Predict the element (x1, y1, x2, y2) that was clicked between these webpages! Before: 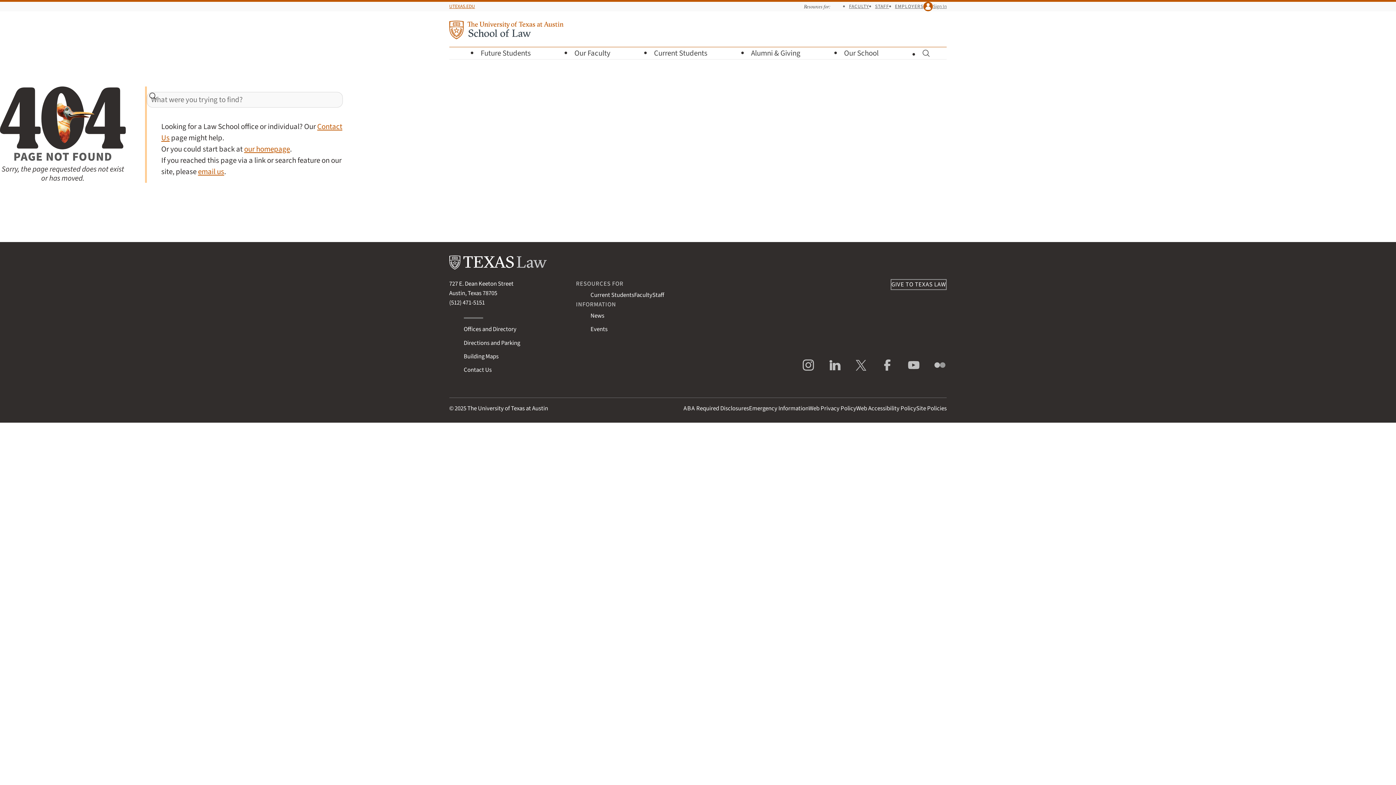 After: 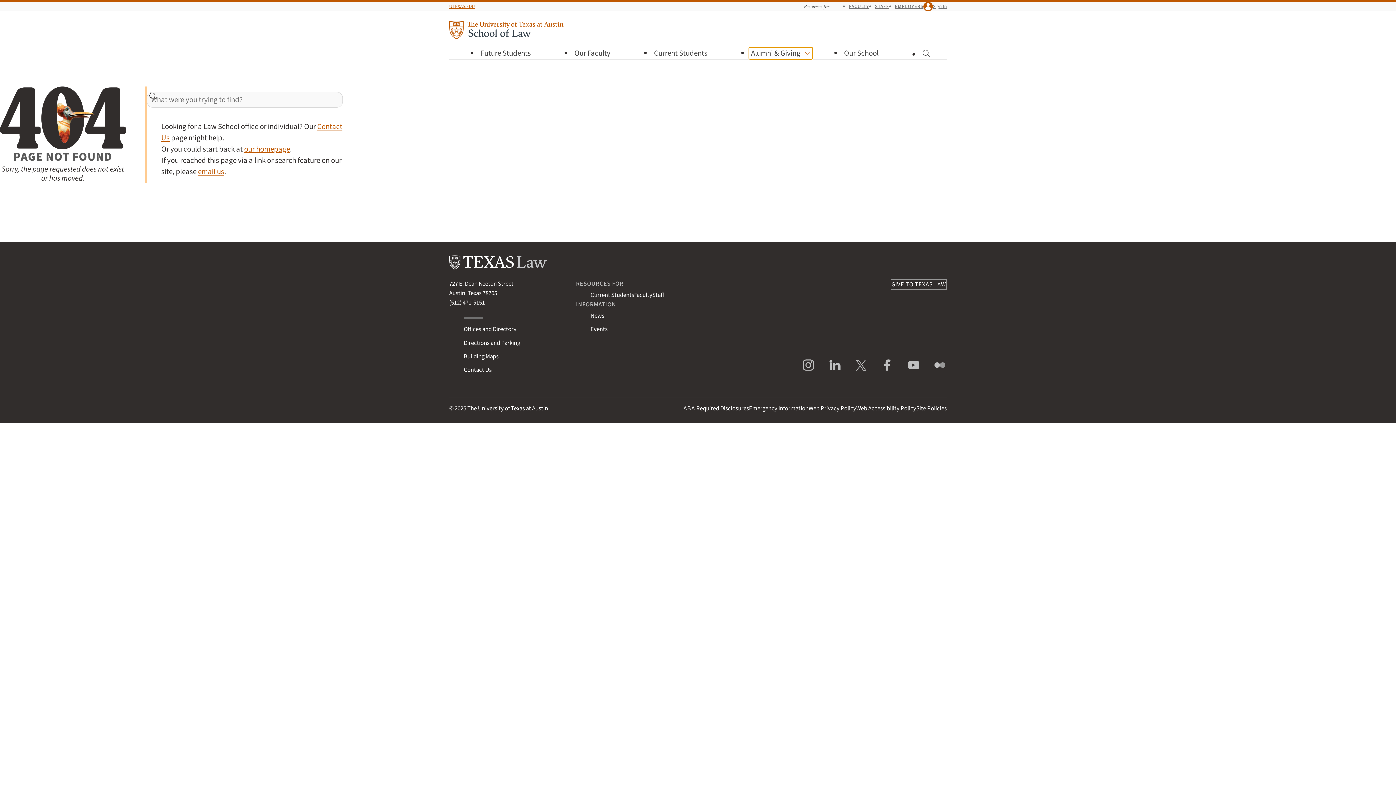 Action: bbox: (749, 47, 812, 59) label: Alumni & Giving